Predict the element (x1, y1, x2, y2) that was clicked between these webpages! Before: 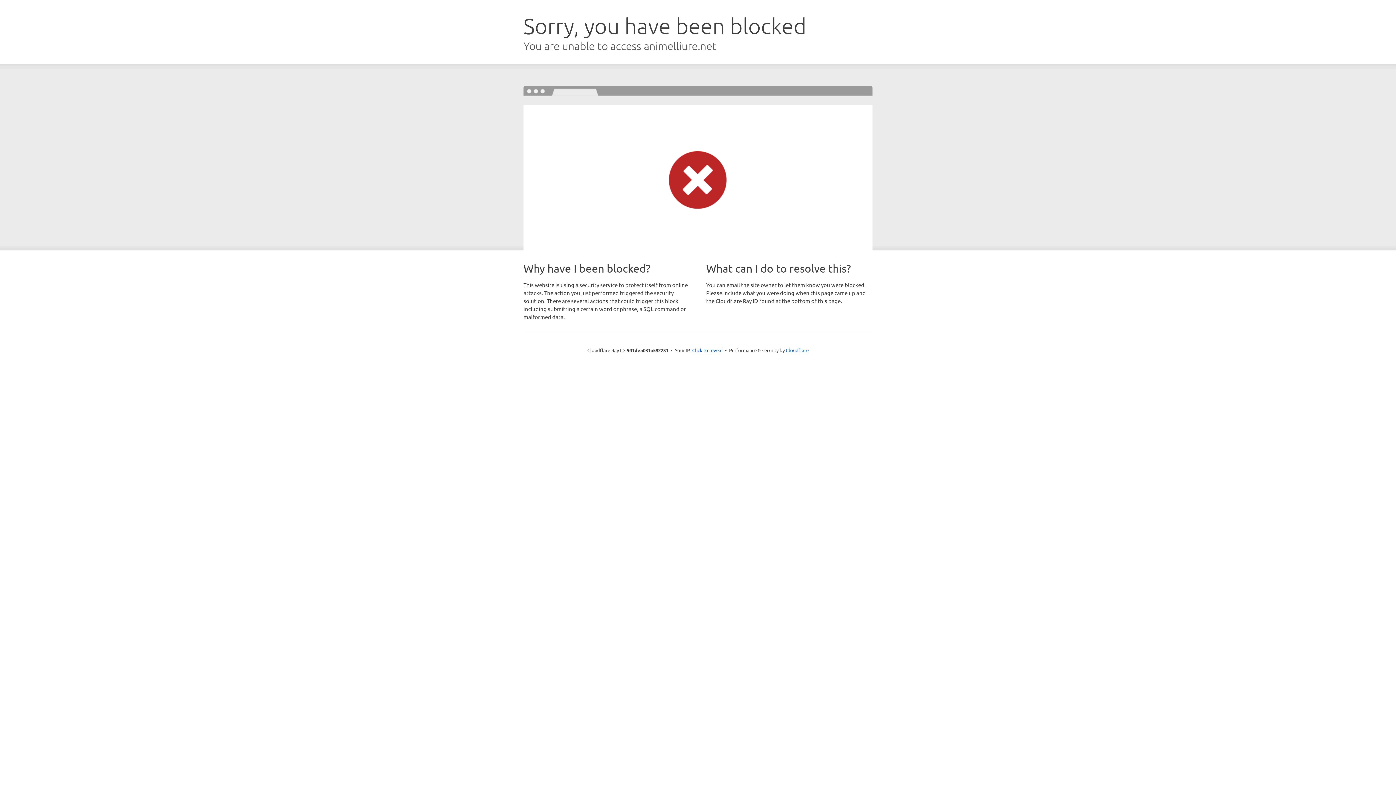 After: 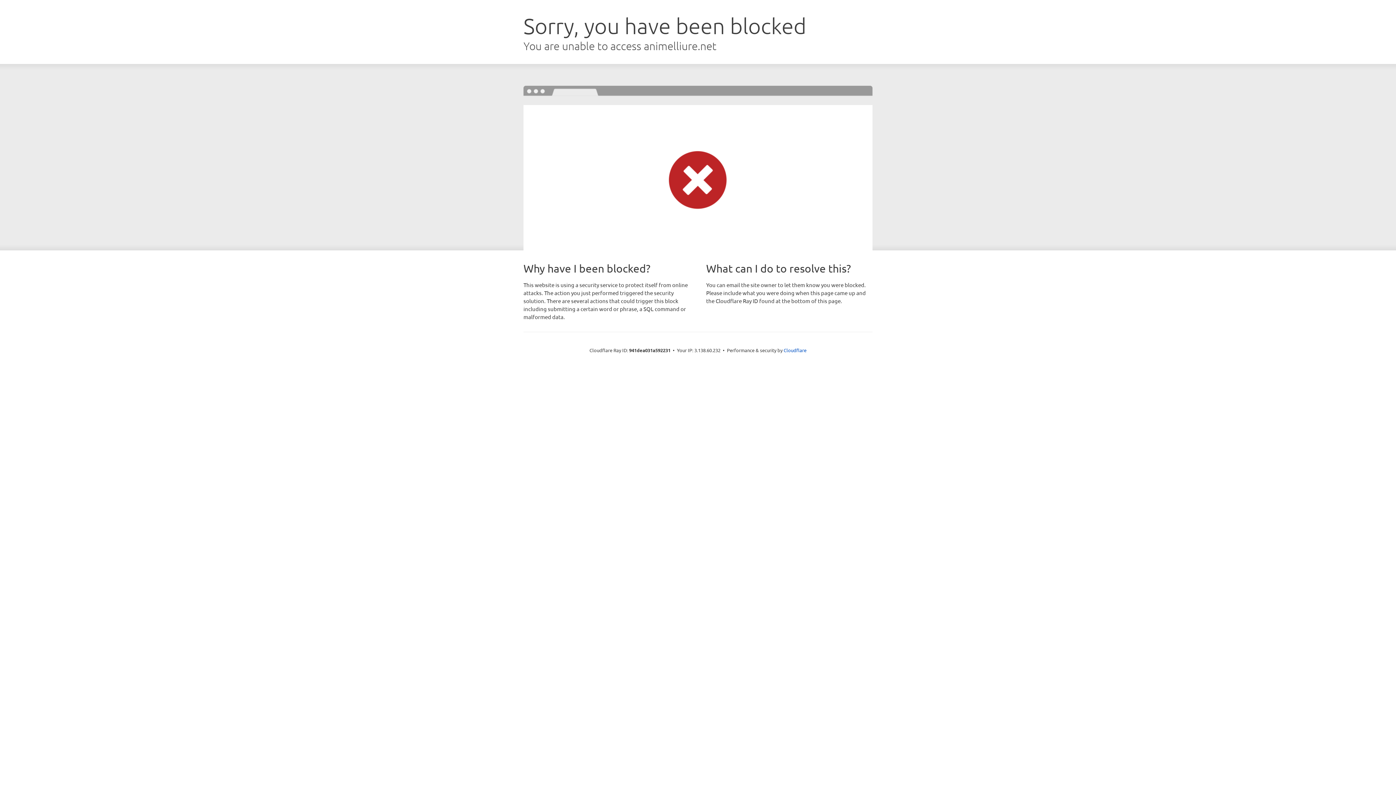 Action: label: Click to reveal bbox: (692, 346, 722, 353)